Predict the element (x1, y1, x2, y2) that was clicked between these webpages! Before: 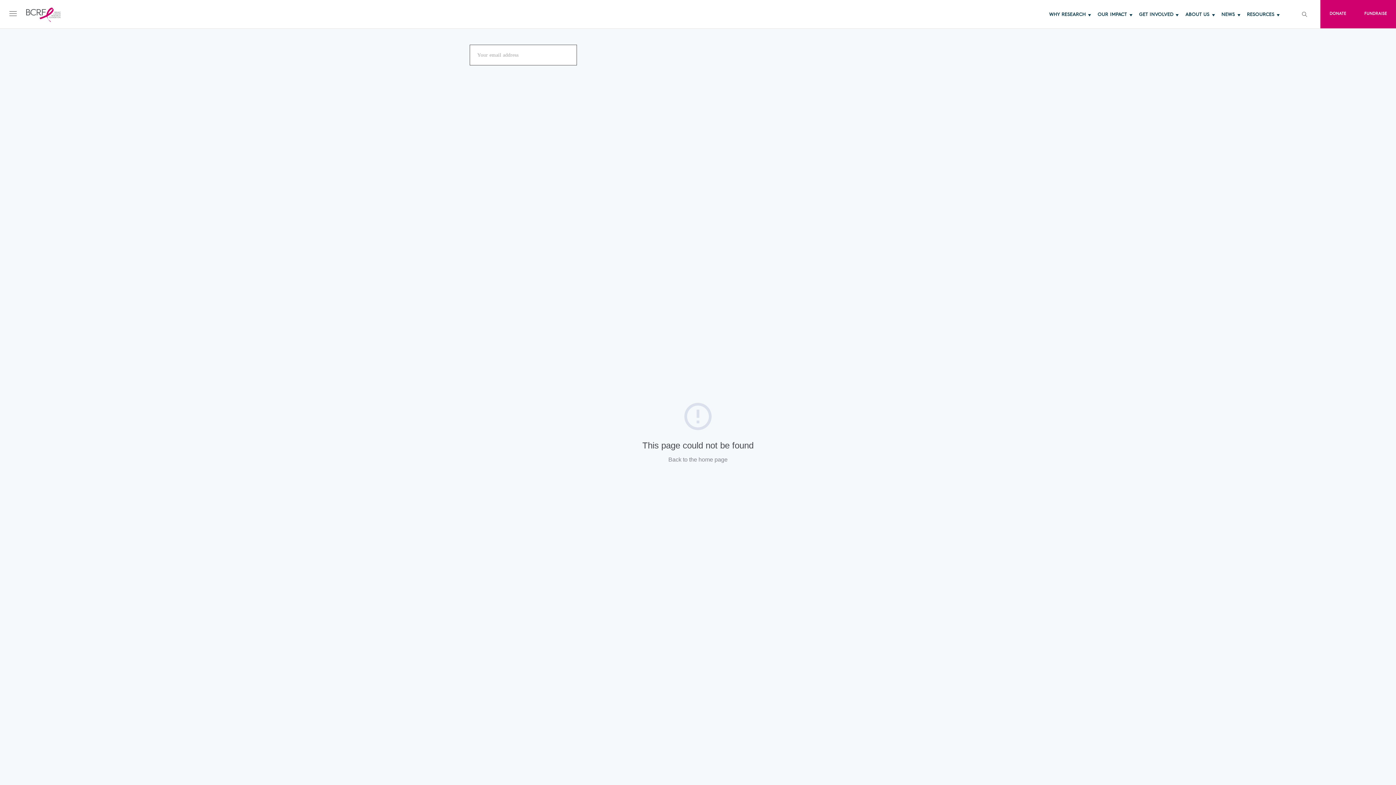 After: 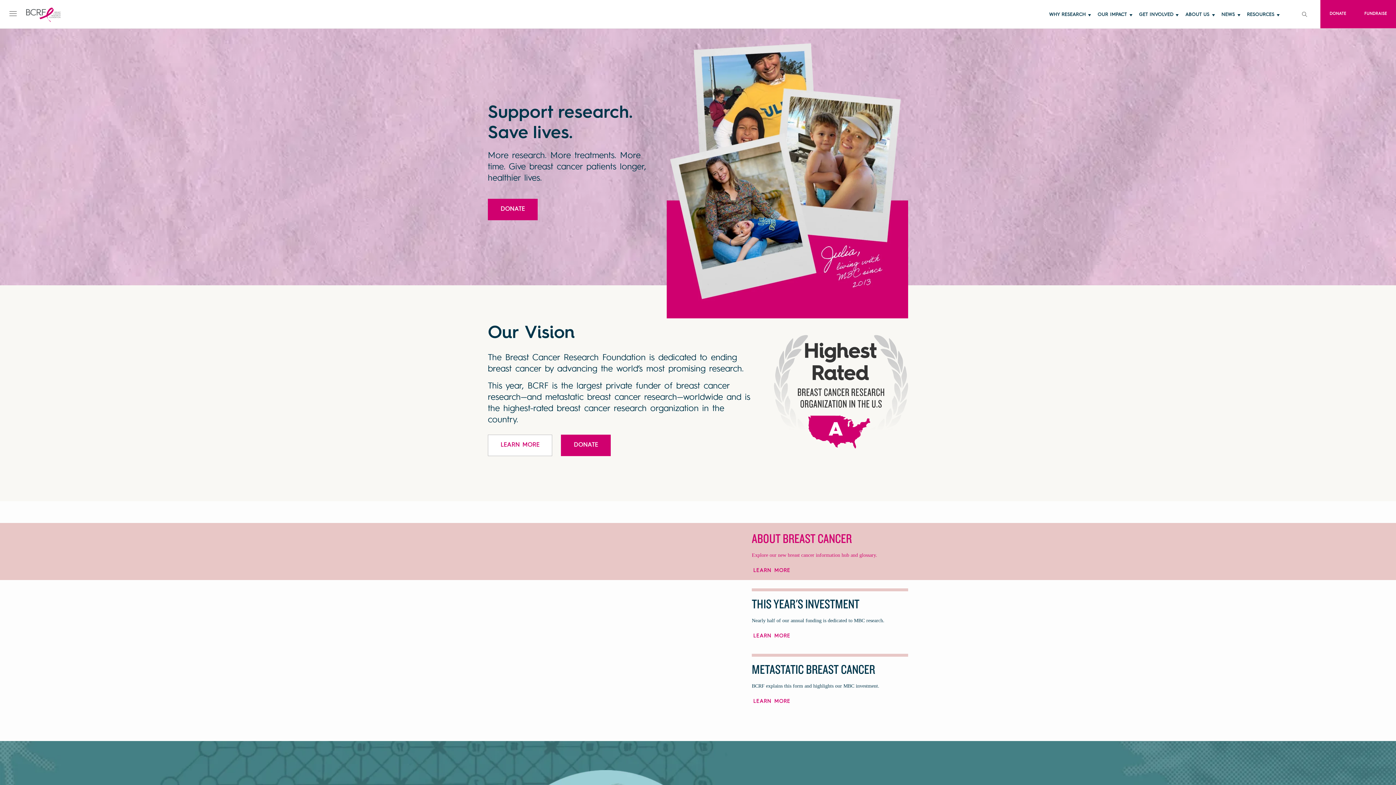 Action: bbox: (24, 5, 62, 26)